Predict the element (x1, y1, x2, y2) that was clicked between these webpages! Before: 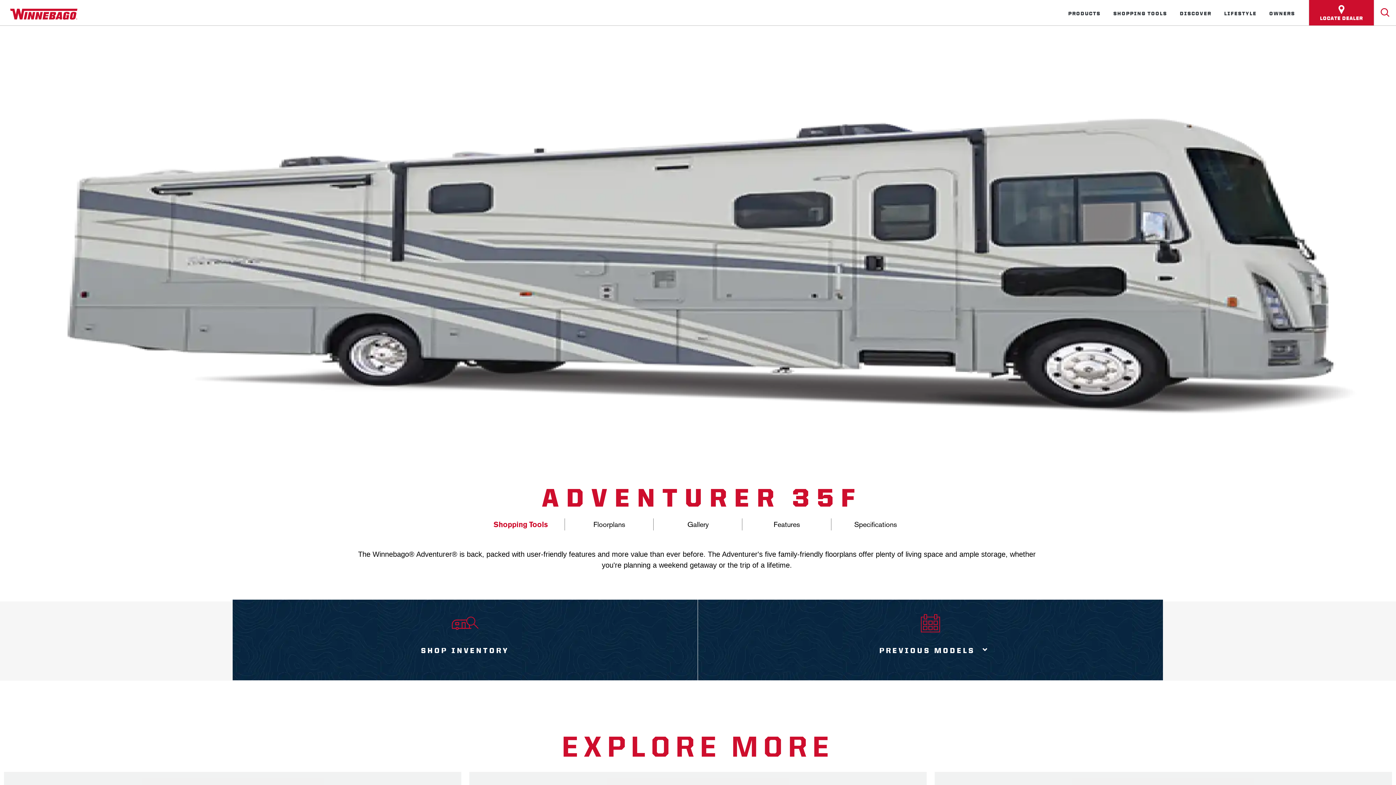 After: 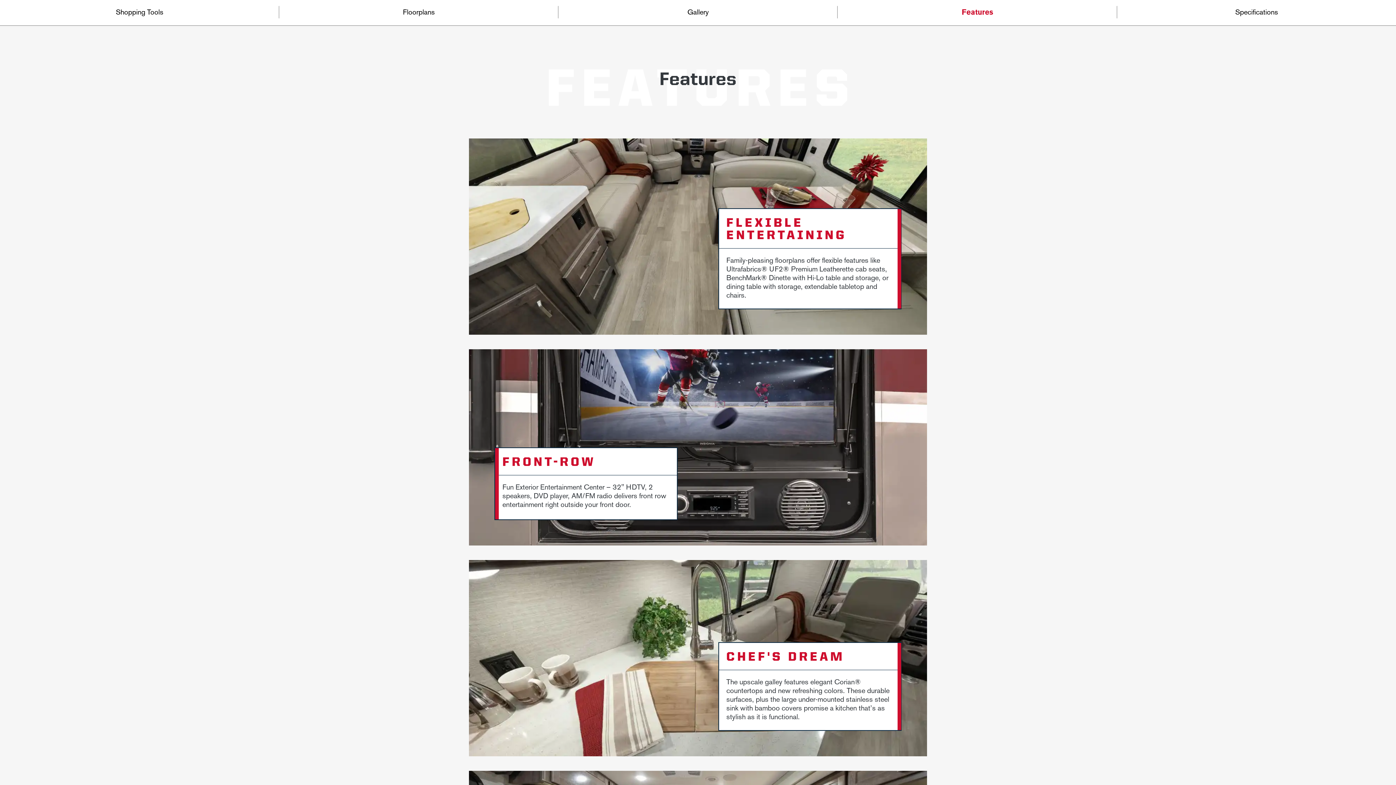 Action: label: Features bbox: (742, 518, 831, 530)